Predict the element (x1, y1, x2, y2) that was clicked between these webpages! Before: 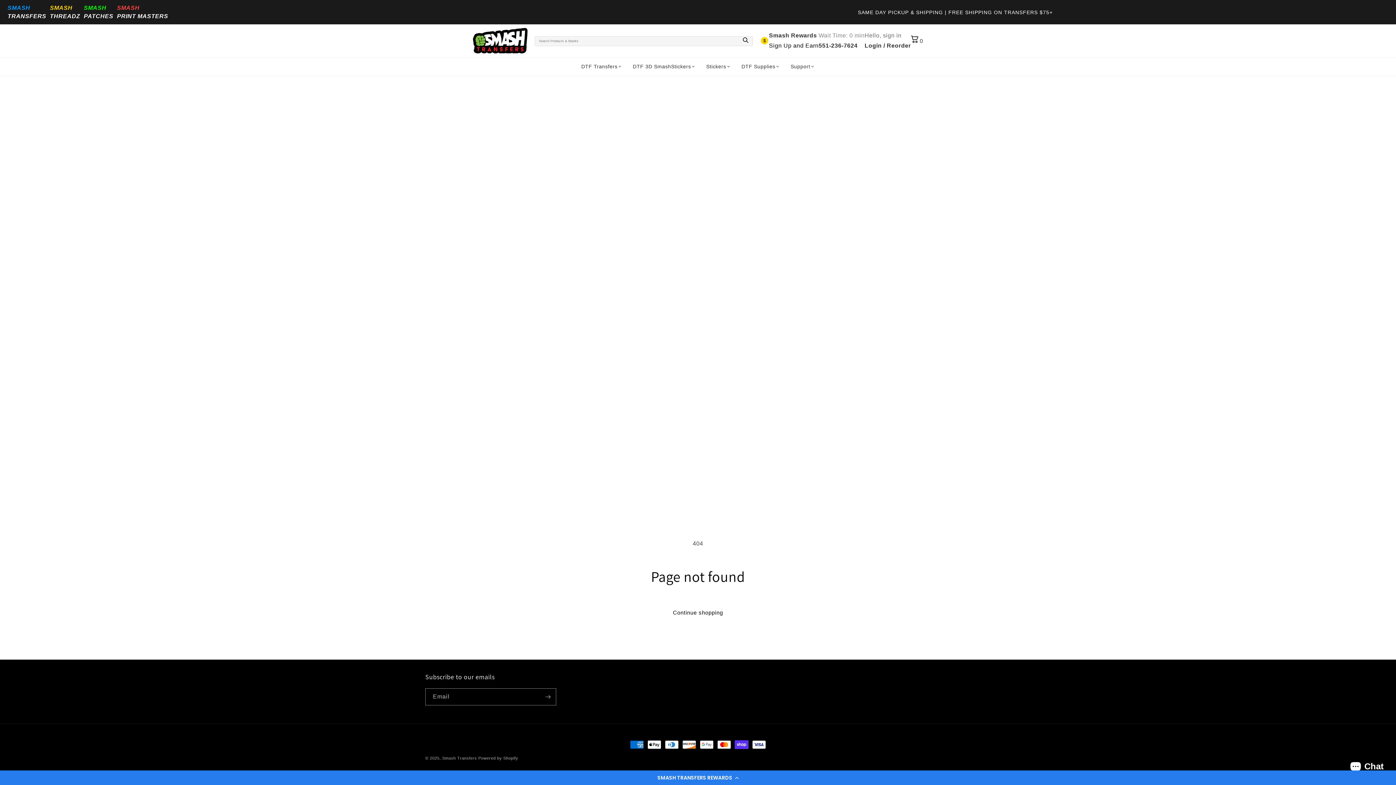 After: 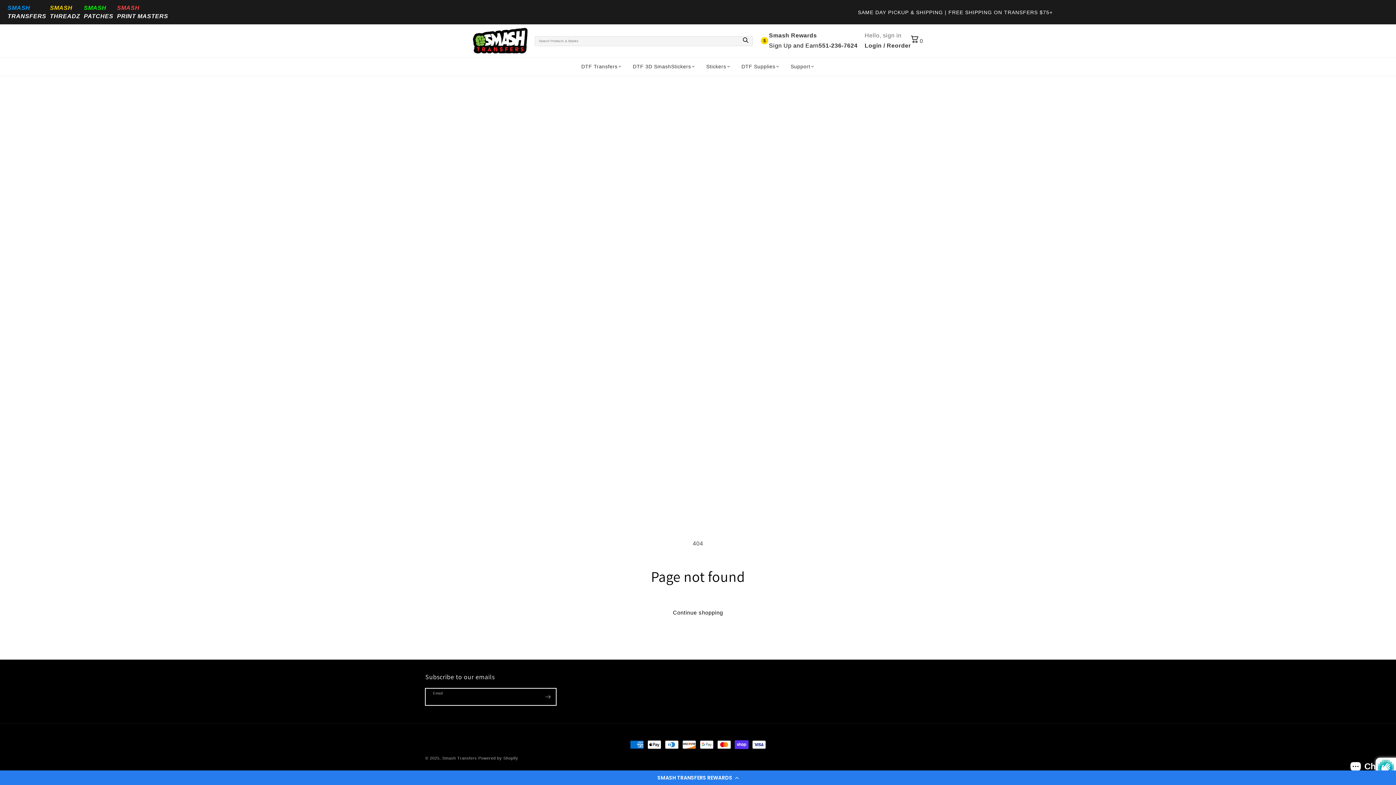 Action: bbox: (540, 688, 556, 705) label: Subscribe